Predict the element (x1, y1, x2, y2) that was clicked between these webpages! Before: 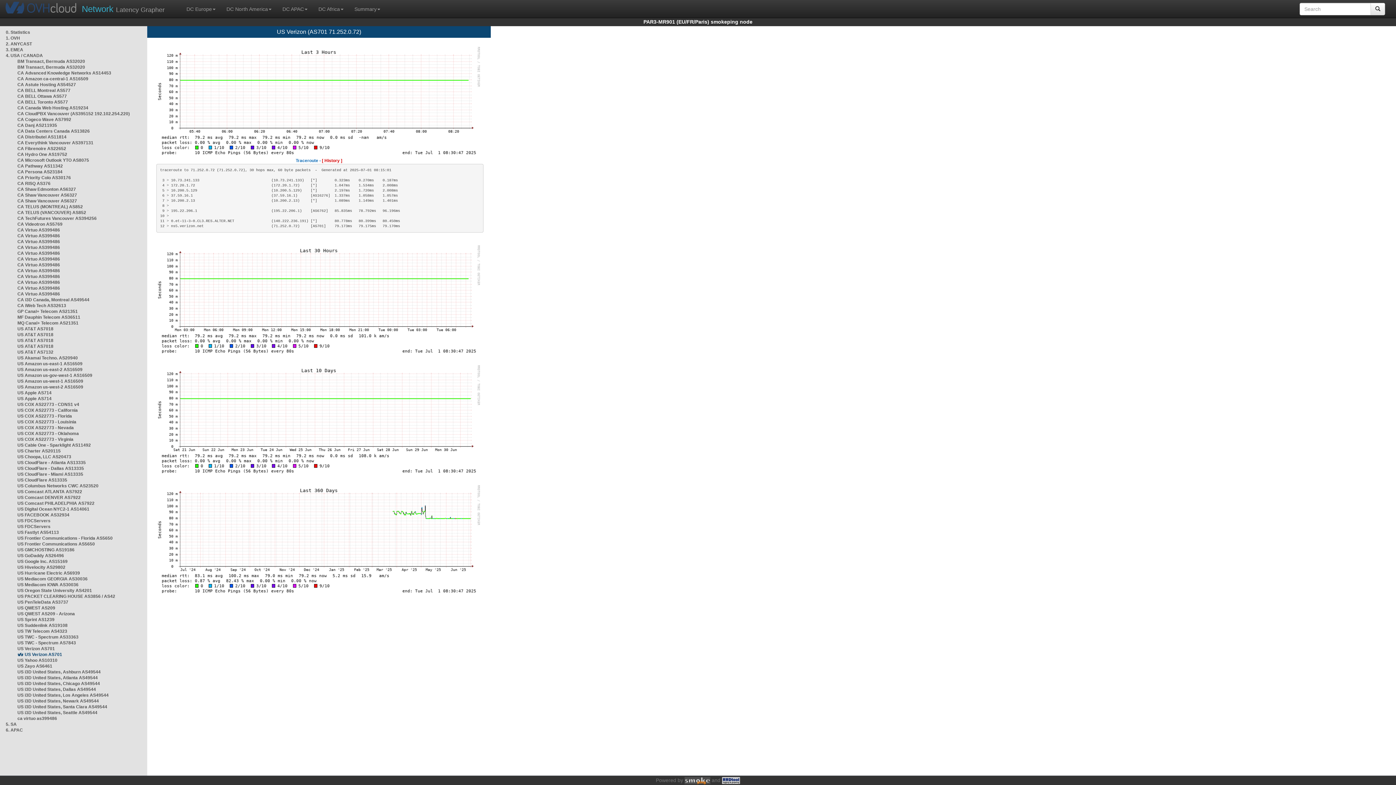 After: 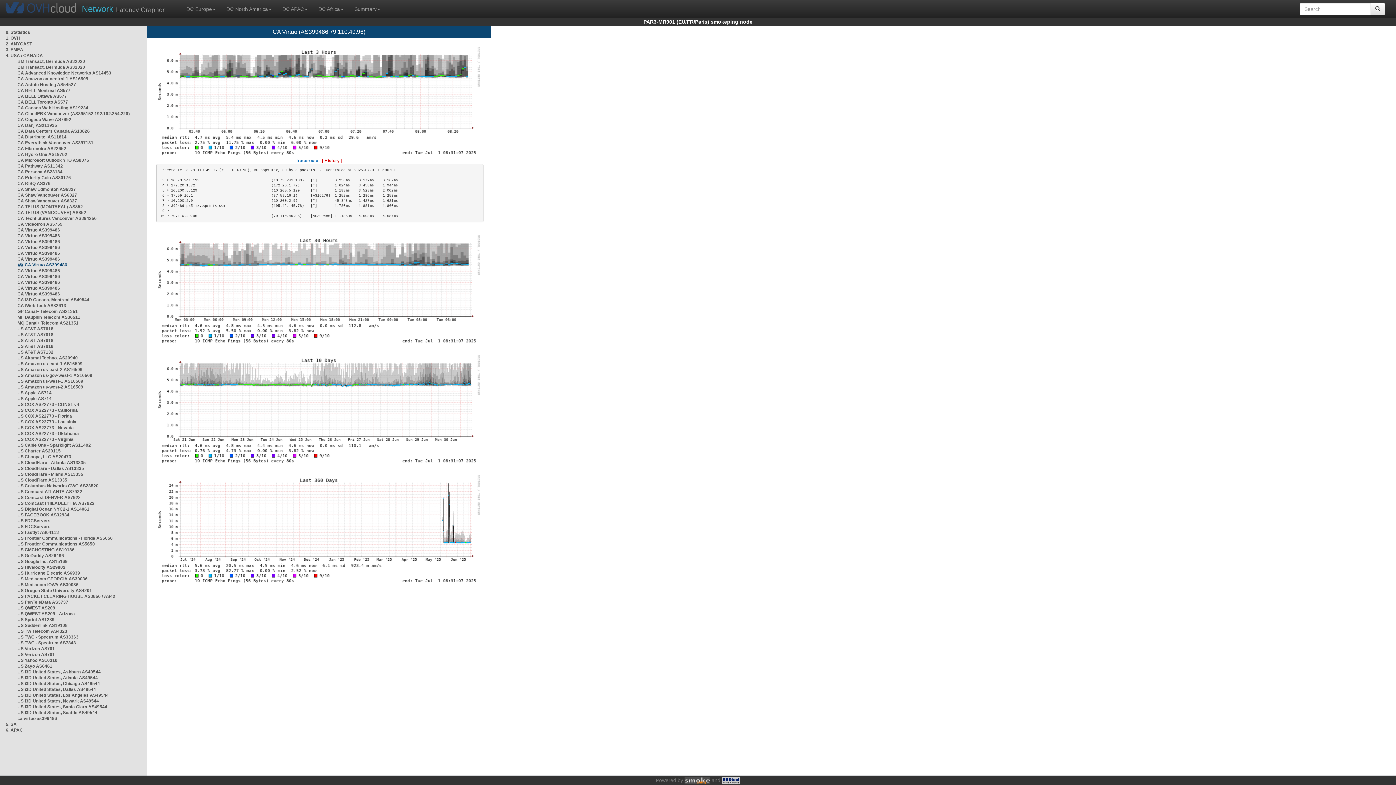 Action: bbox: (17, 262, 60, 267) label: CA Virtuo AS399486